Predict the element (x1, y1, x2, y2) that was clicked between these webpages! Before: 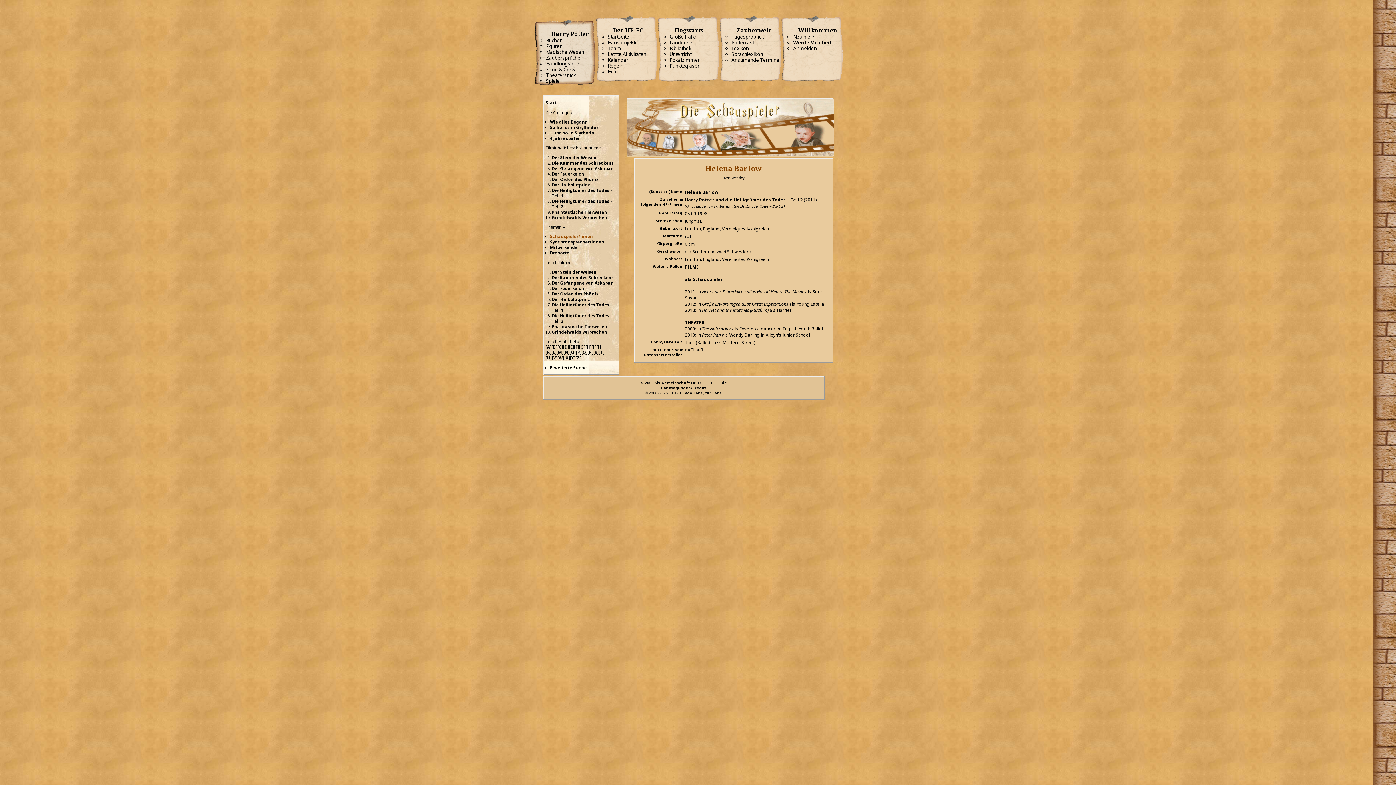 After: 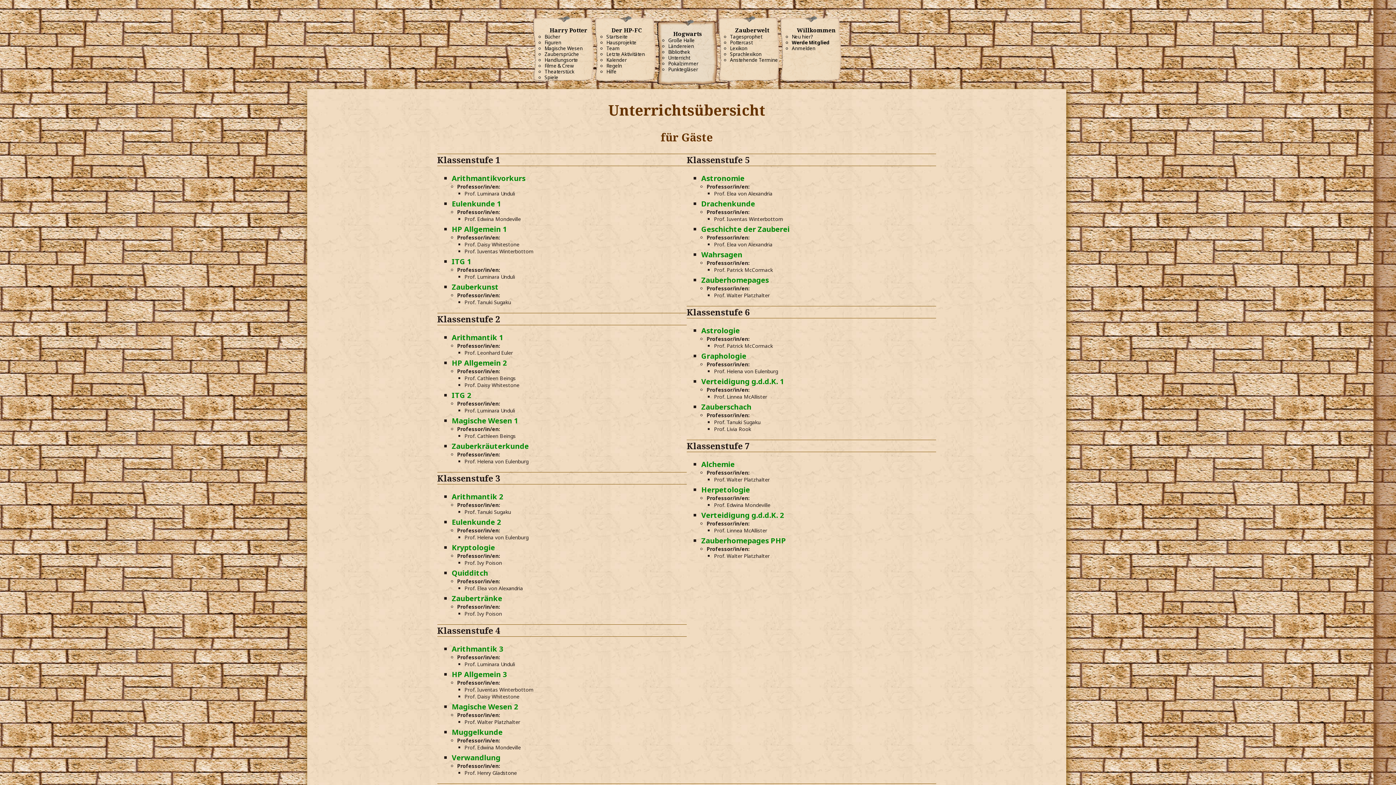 Action: bbox: (669, 50, 691, 57) label: Unterricht